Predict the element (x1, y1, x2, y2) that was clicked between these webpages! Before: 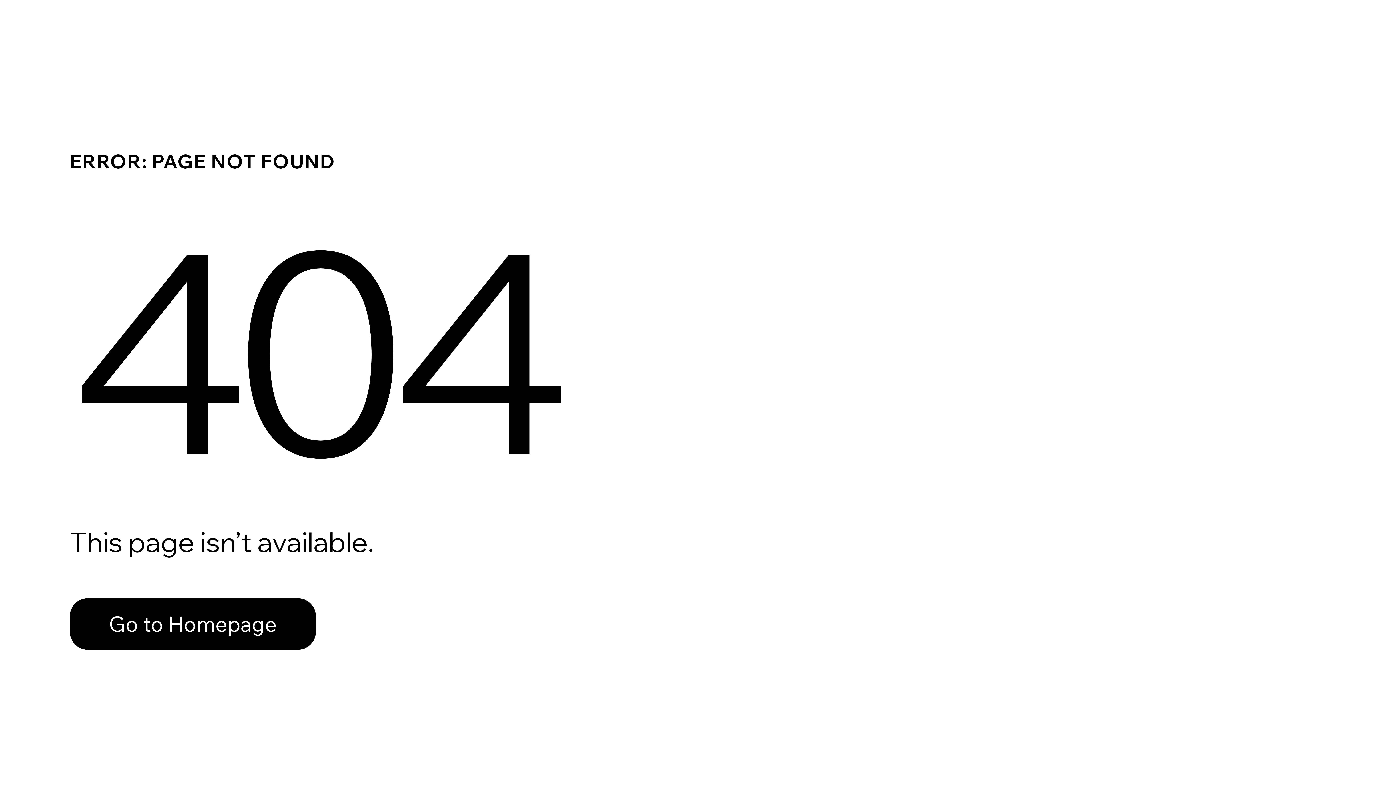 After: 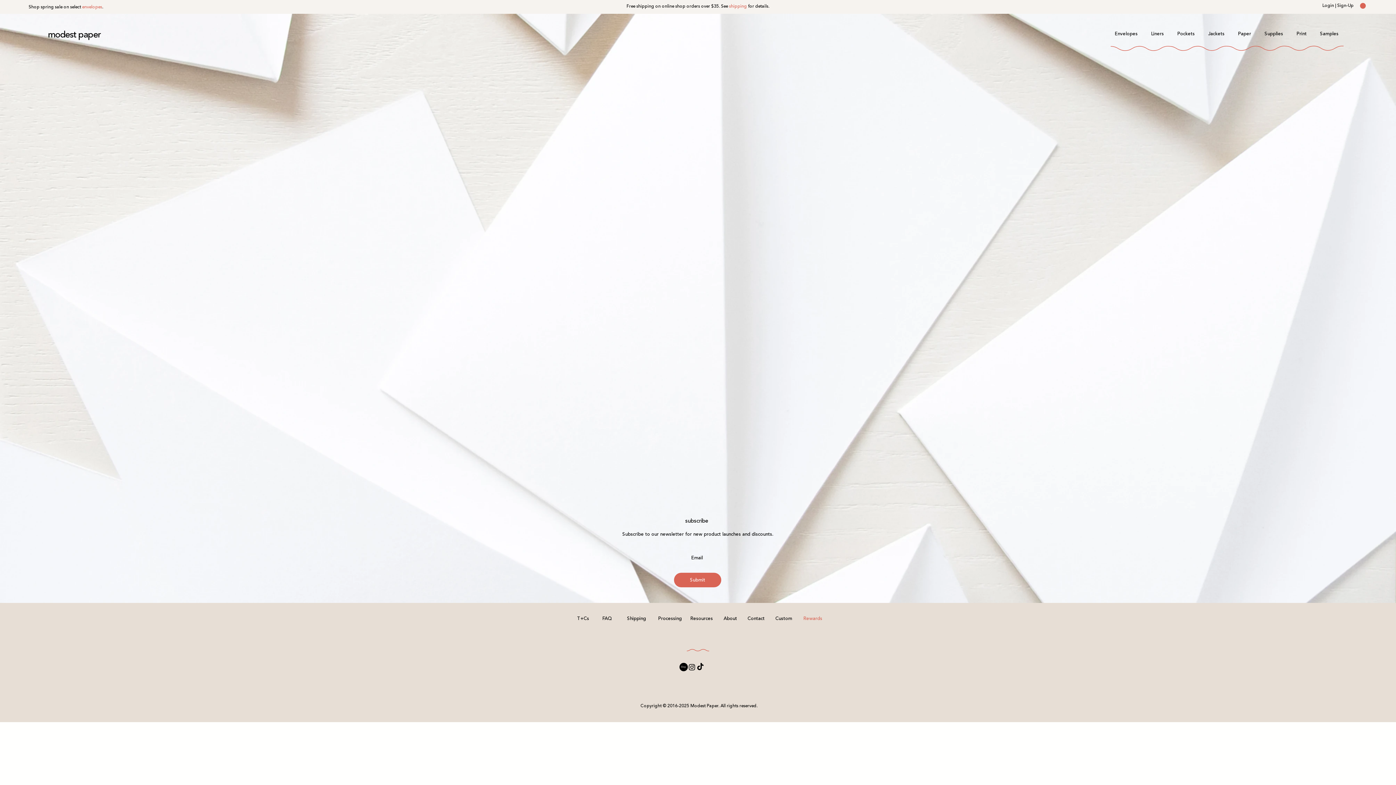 Action: bbox: (69, 582, 768, 659) label: Go to Homepage